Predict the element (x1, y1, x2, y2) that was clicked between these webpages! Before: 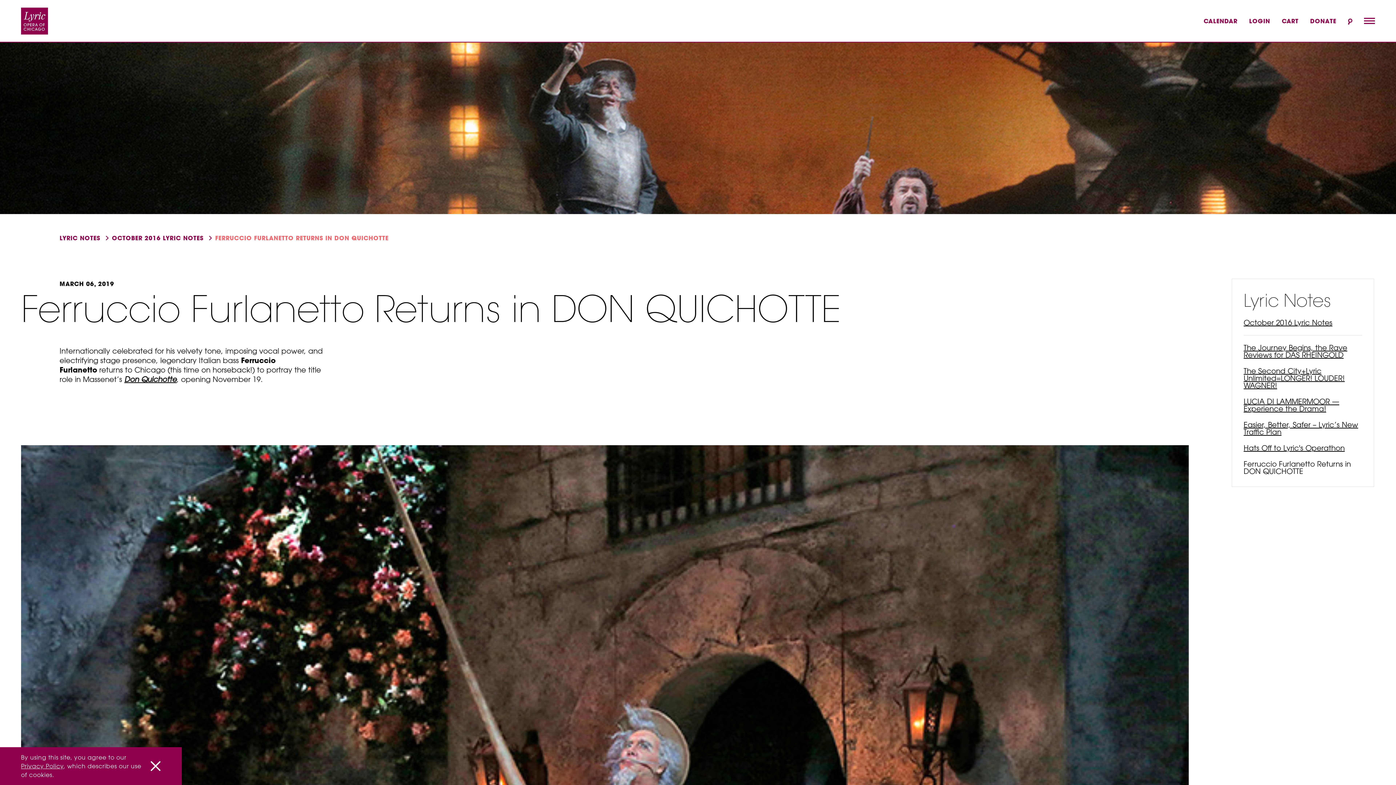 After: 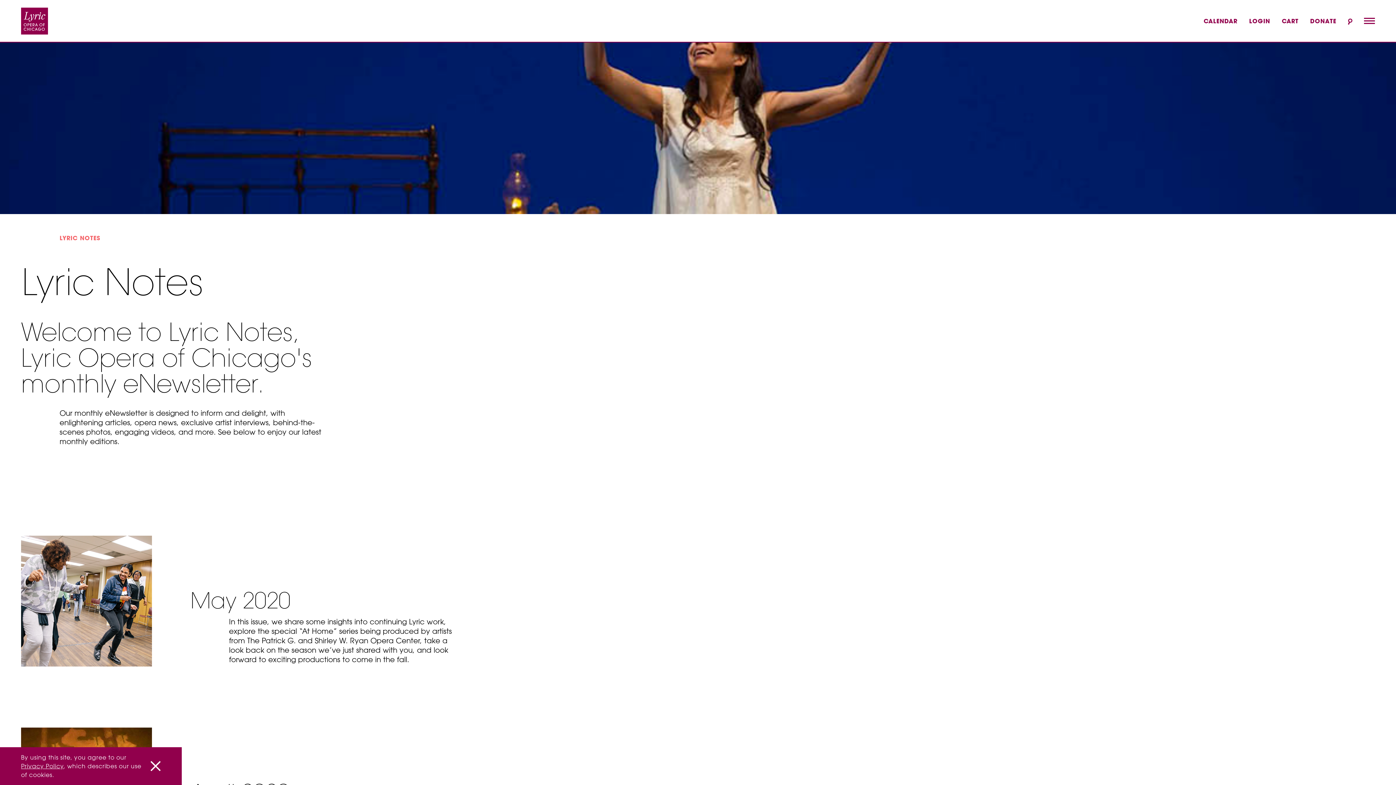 Action: bbox: (59, 234, 100, 242) label: LYRIC NOTES